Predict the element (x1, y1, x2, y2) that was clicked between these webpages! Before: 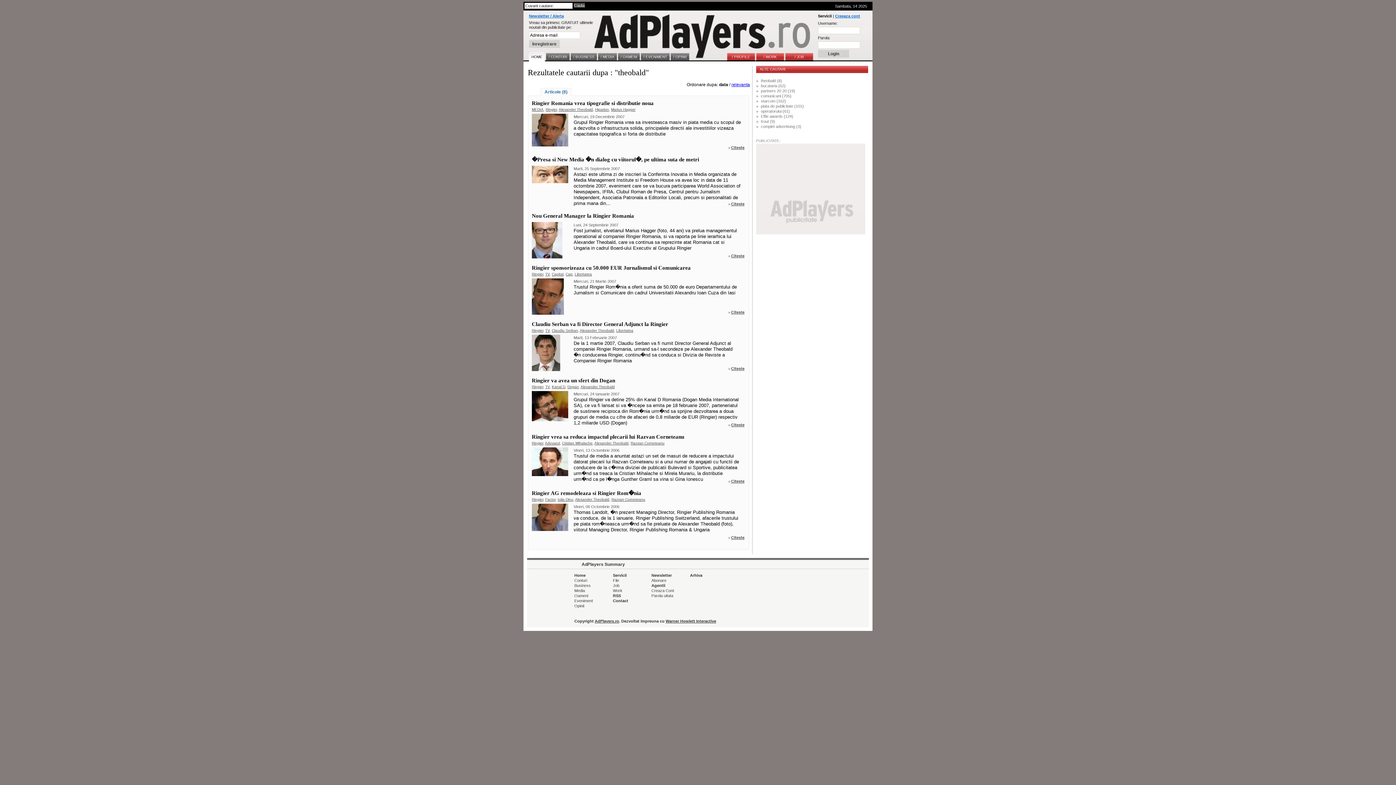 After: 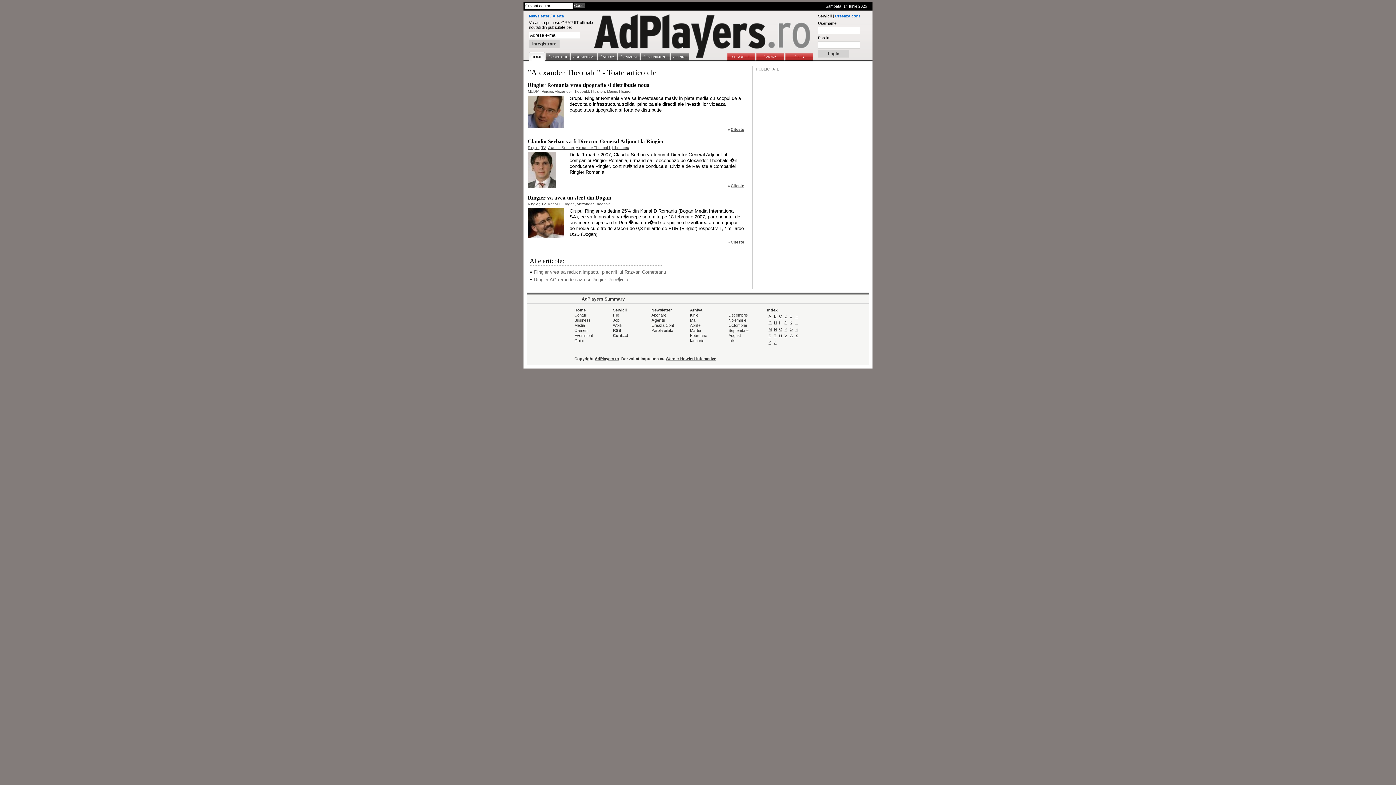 Action: label: Alexander Theobald bbox: (594, 441, 628, 445)